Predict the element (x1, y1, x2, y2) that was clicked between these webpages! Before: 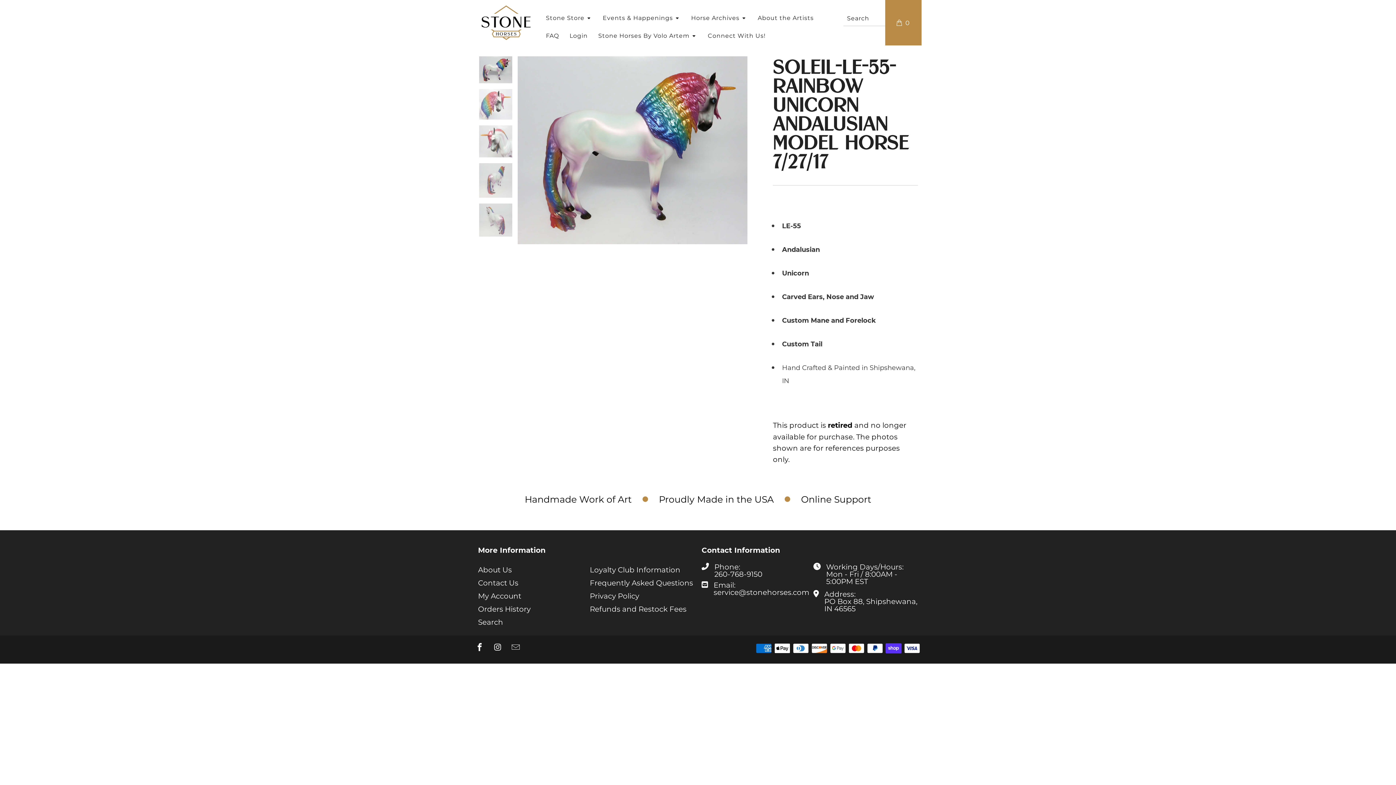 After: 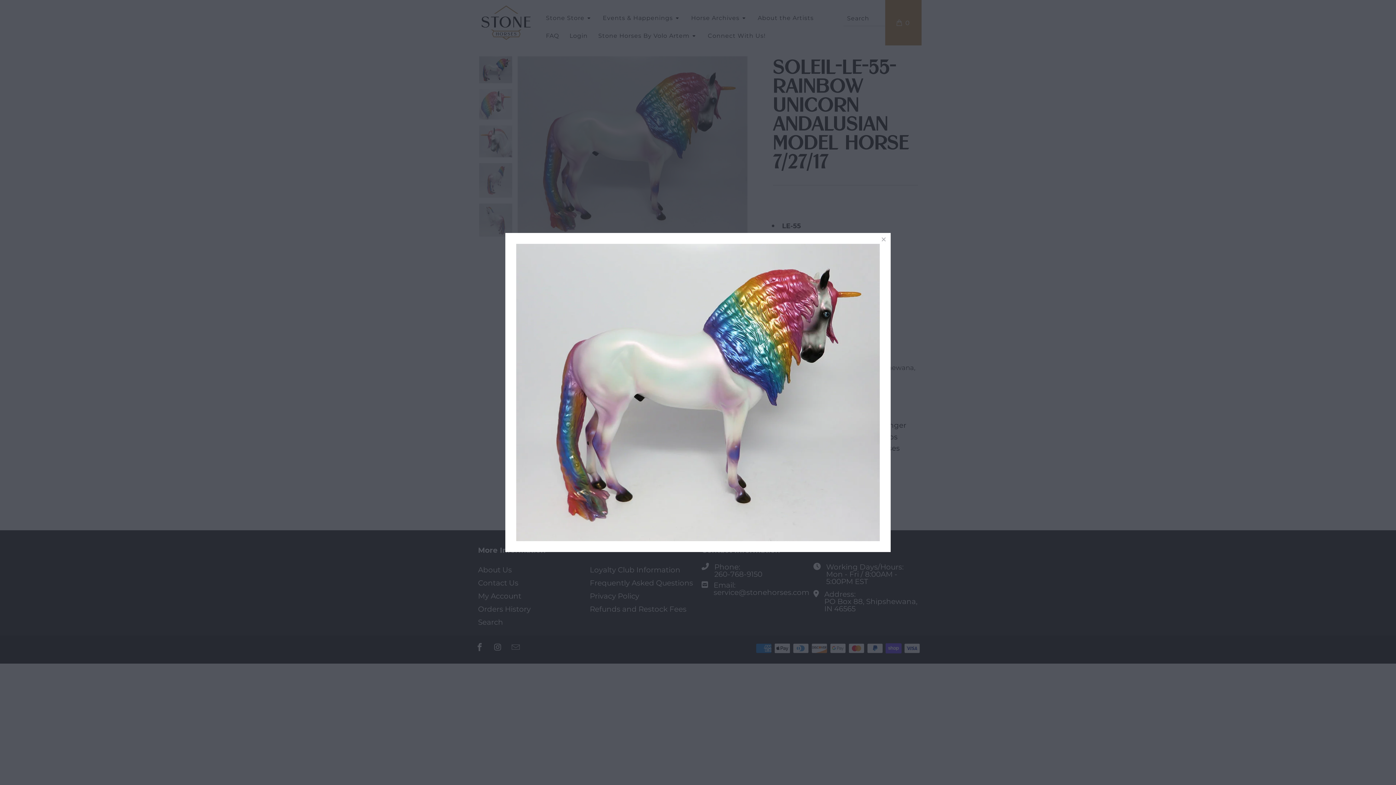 Action: bbox: (517, 56, 747, 244)